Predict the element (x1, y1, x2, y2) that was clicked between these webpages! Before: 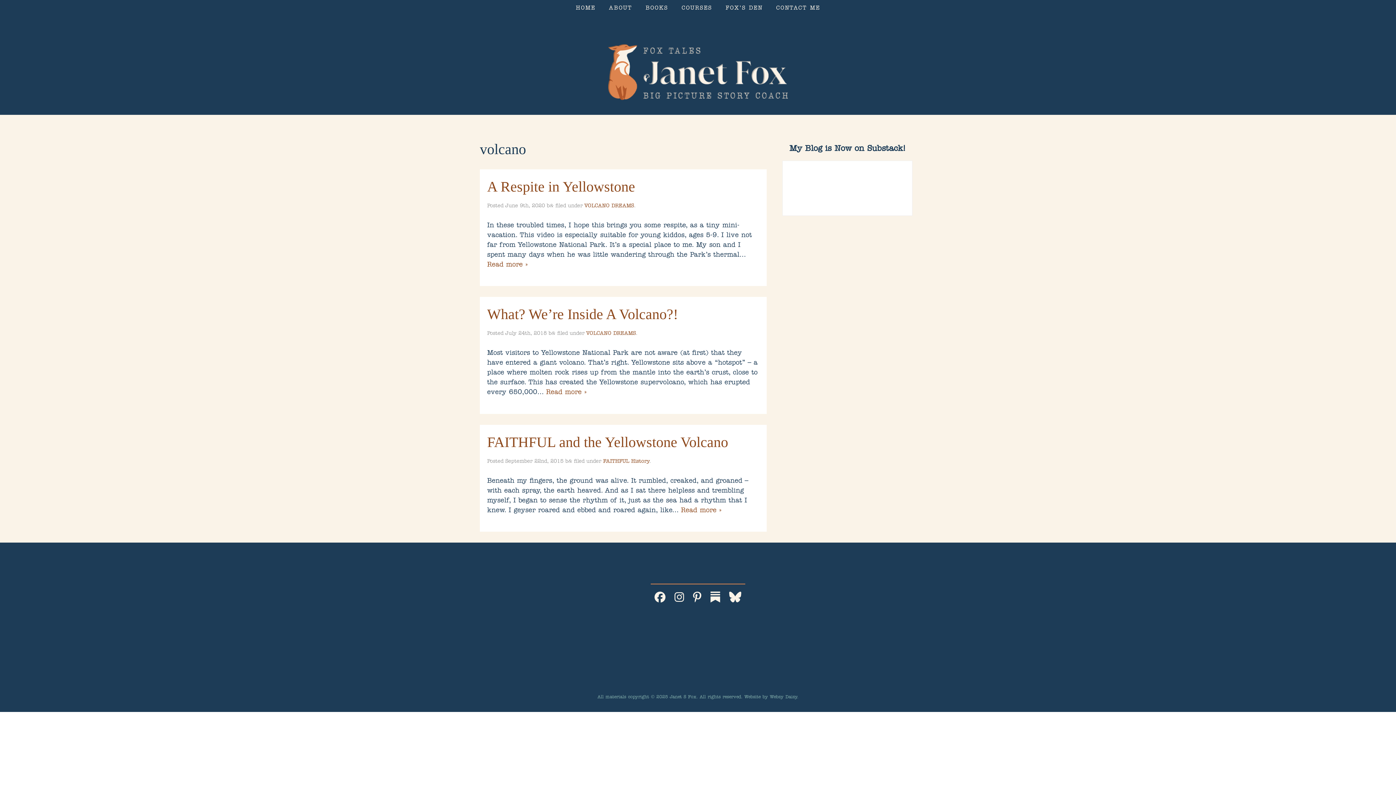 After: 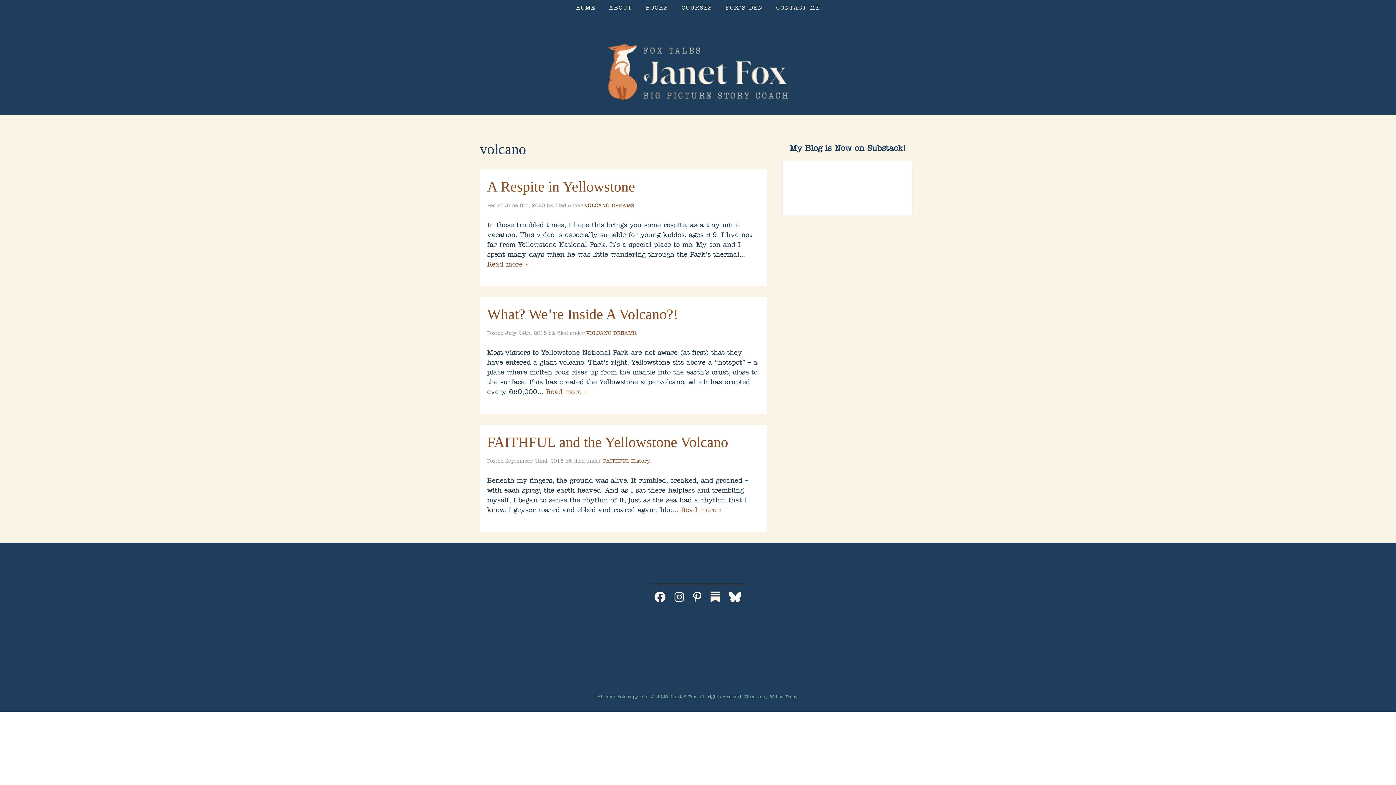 Action: bbox: (725, 590, 745, 608)